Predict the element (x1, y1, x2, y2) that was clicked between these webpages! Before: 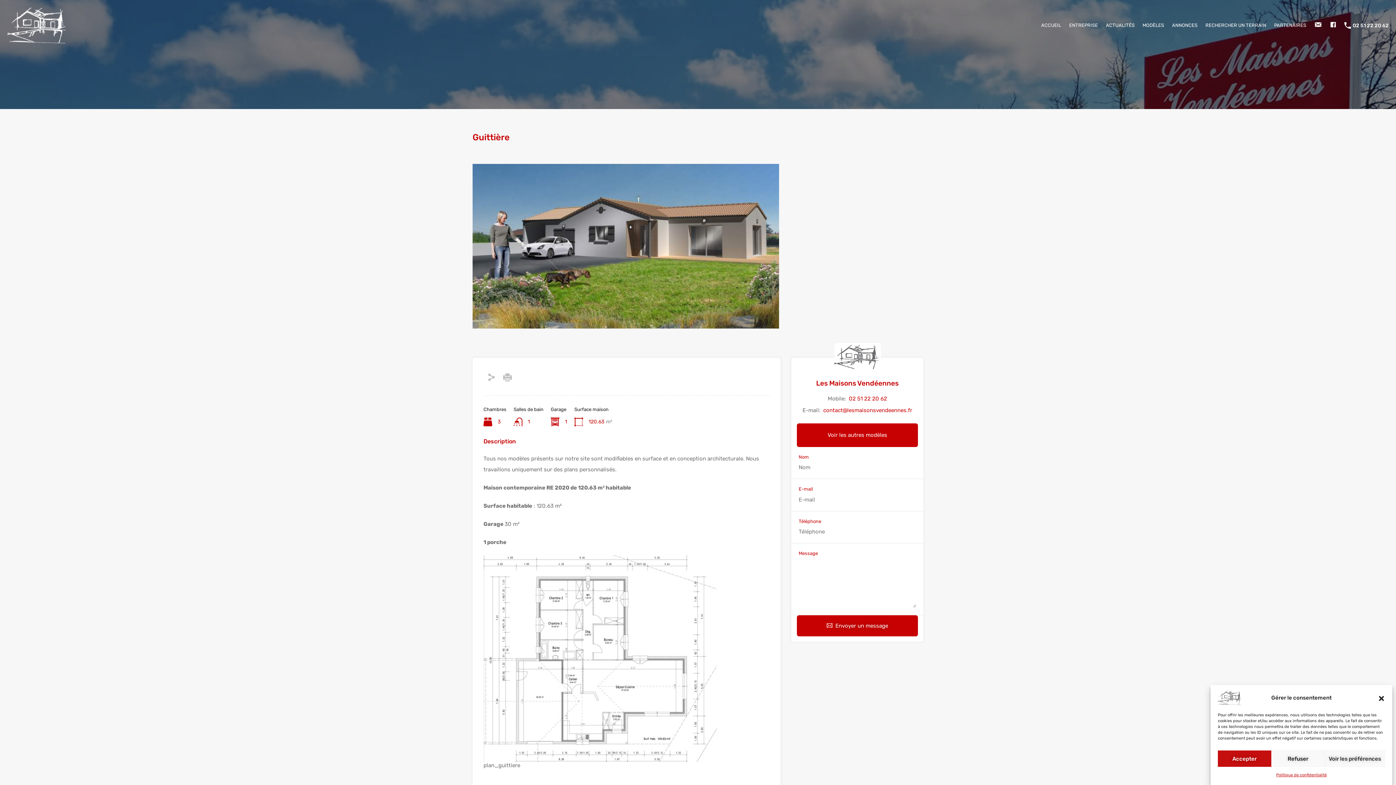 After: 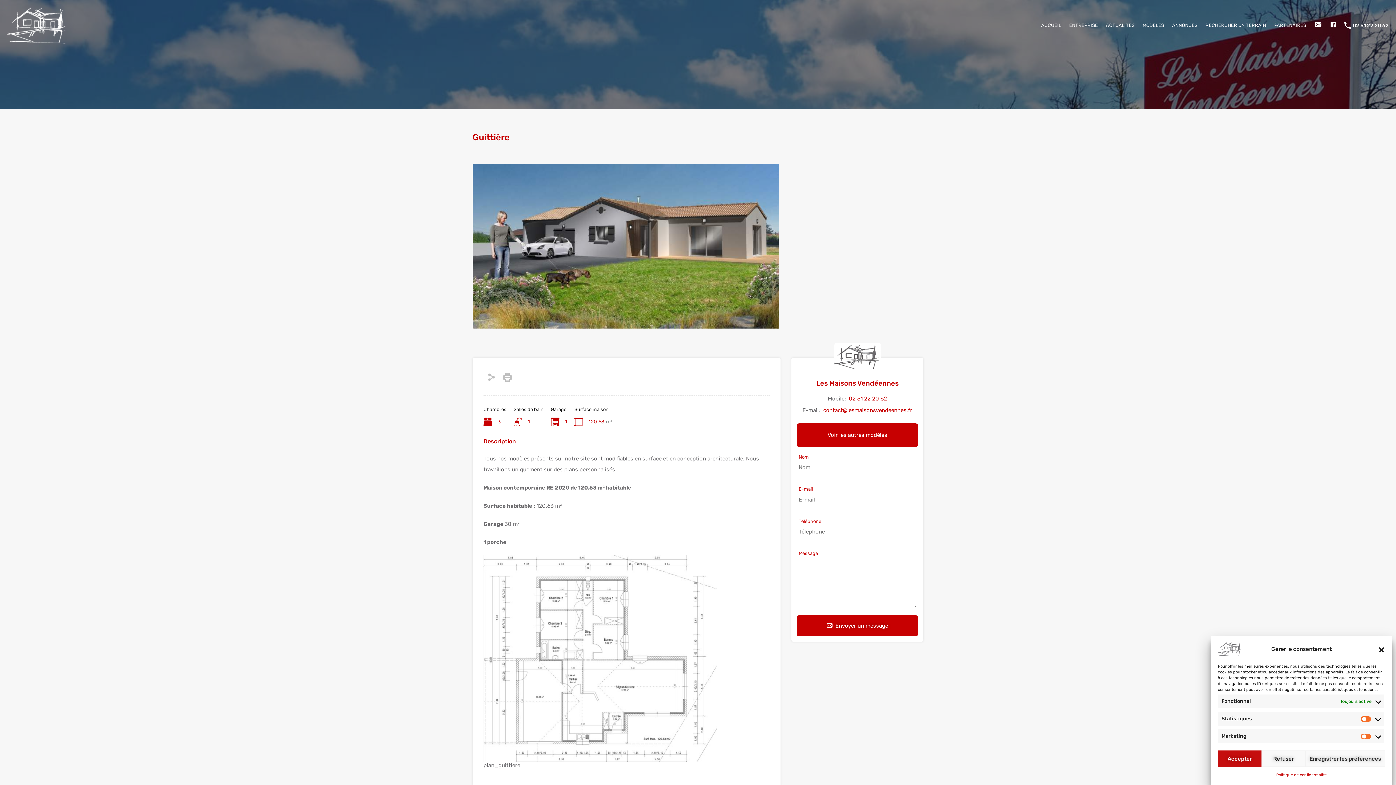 Action: label: Voir les préférences bbox: (1325, 750, 1385, 767)